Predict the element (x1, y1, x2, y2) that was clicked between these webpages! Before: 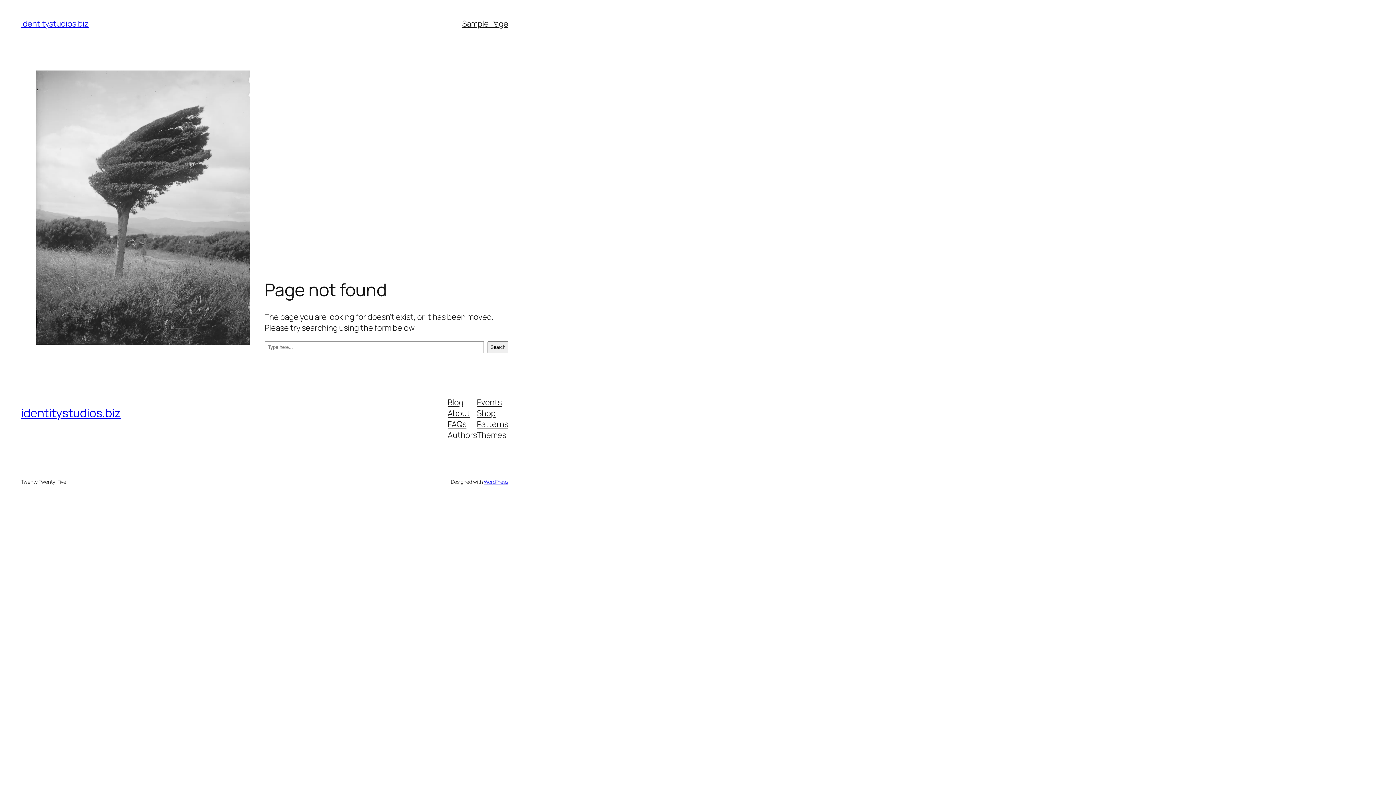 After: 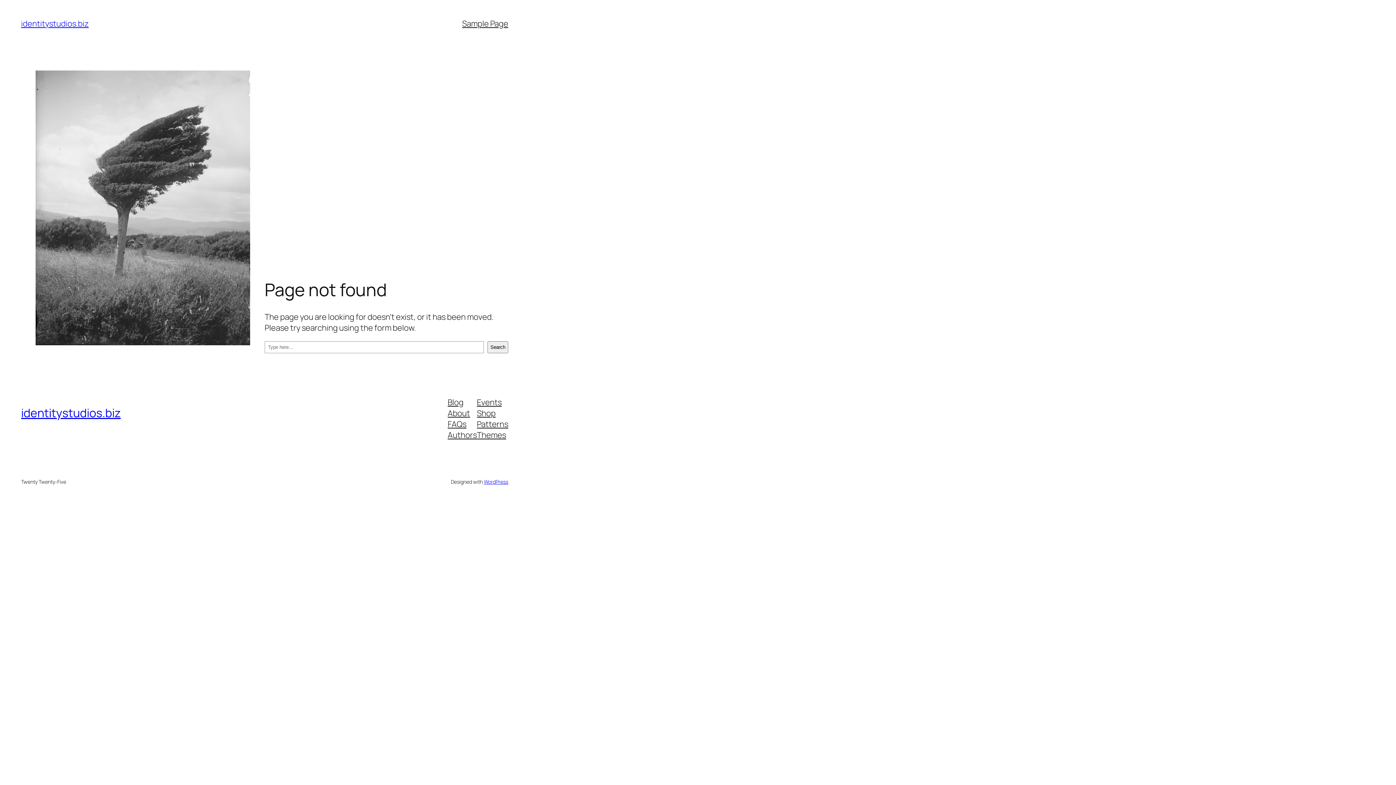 Action: label: Blog bbox: (447, 396, 463, 407)